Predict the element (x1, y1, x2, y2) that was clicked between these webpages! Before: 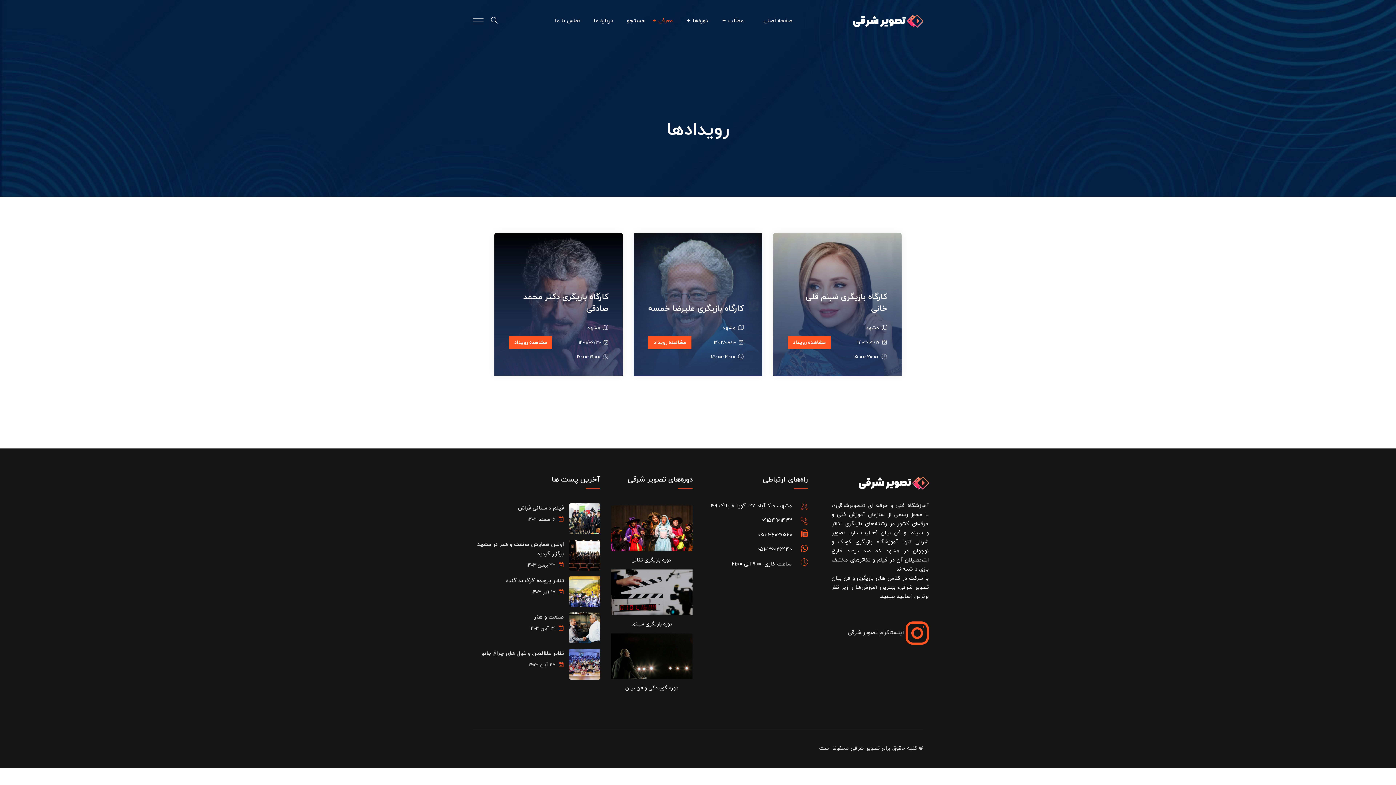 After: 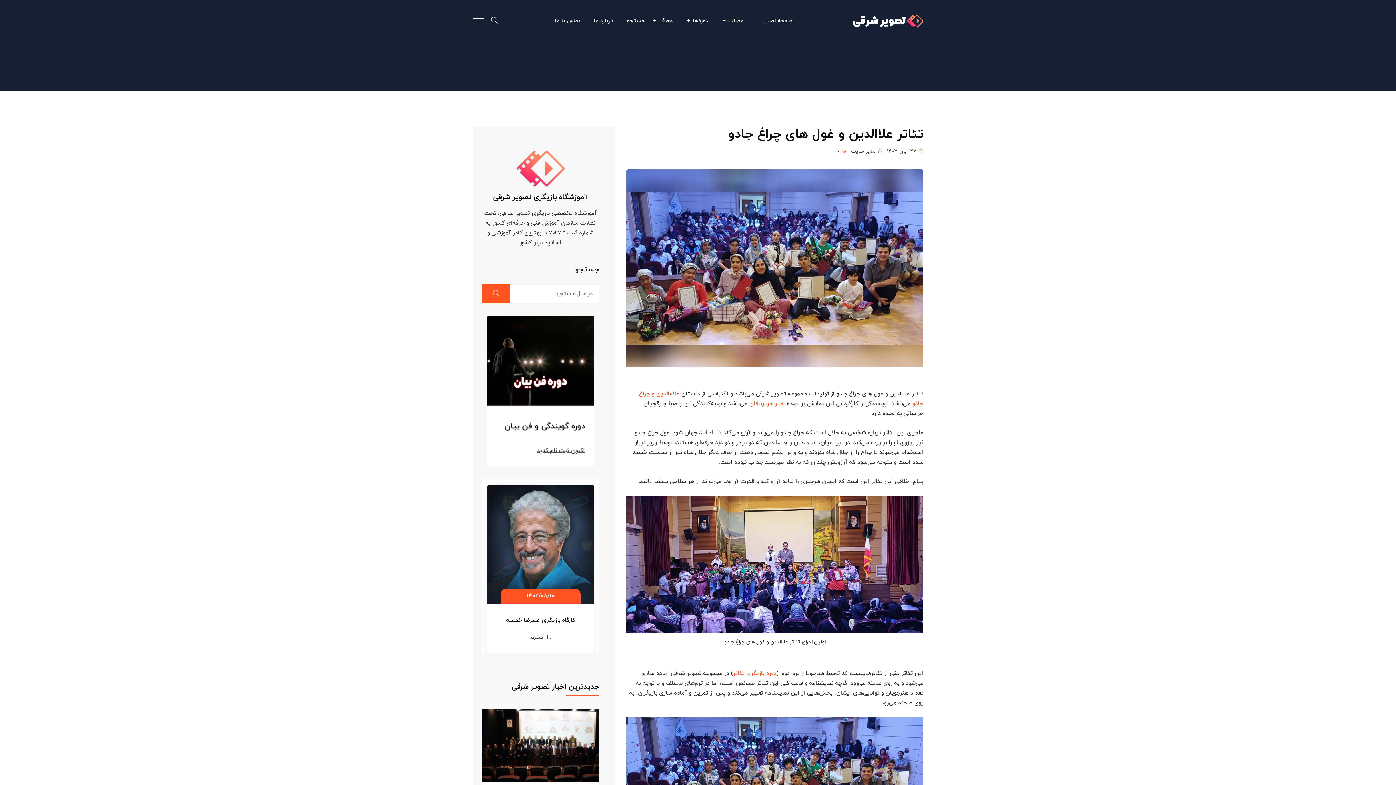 Action: bbox: (569, 660, 600, 668)